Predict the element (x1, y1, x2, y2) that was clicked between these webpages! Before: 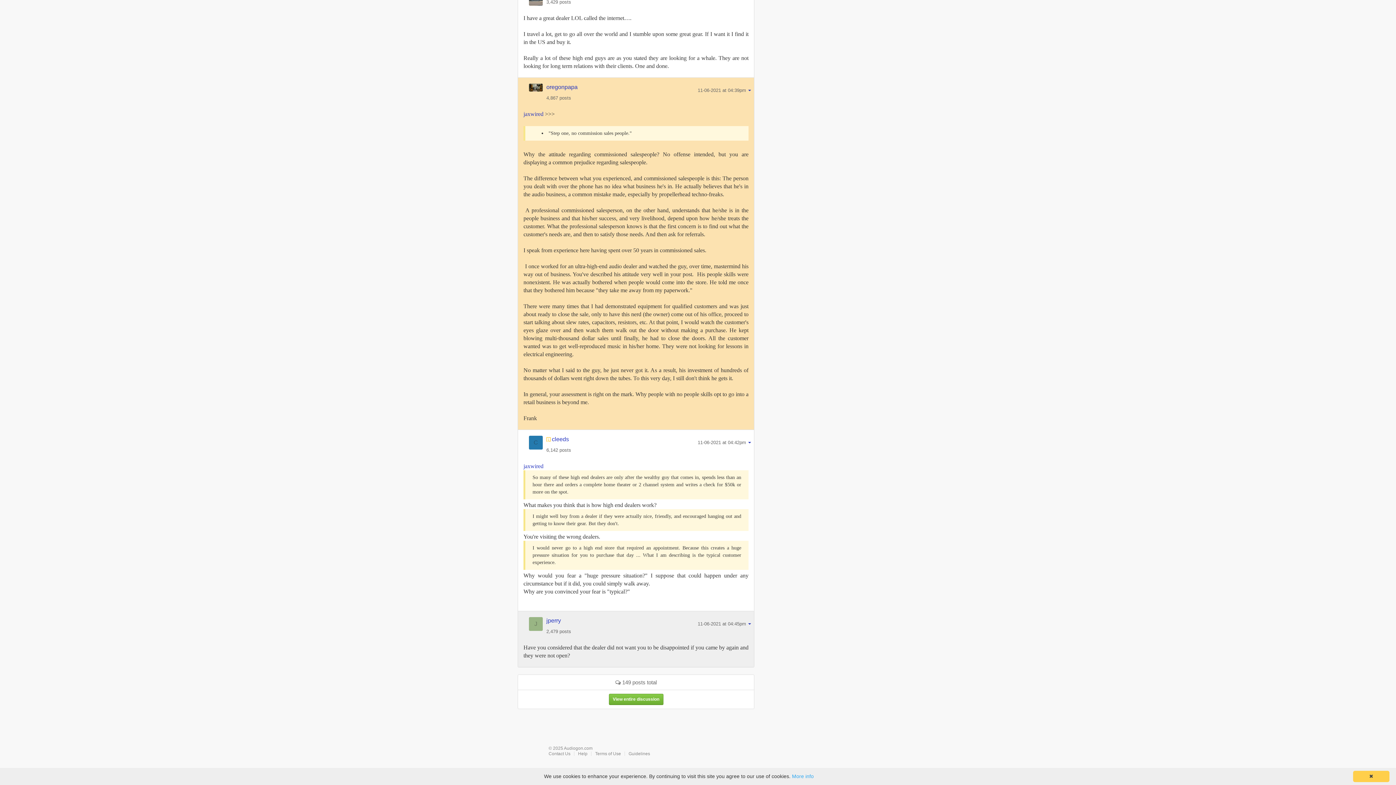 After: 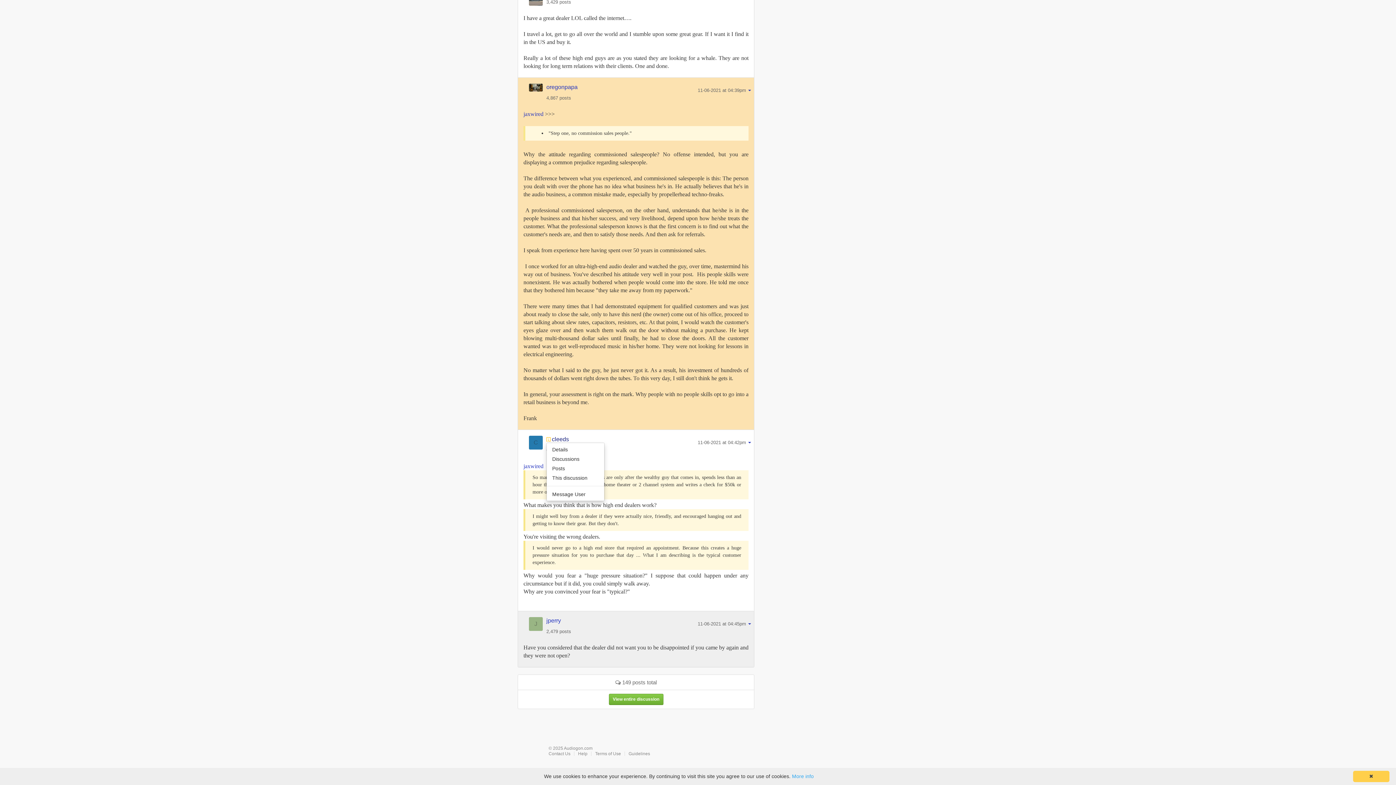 Action: label: cleeds bbox: (552, 436, 569, 442)